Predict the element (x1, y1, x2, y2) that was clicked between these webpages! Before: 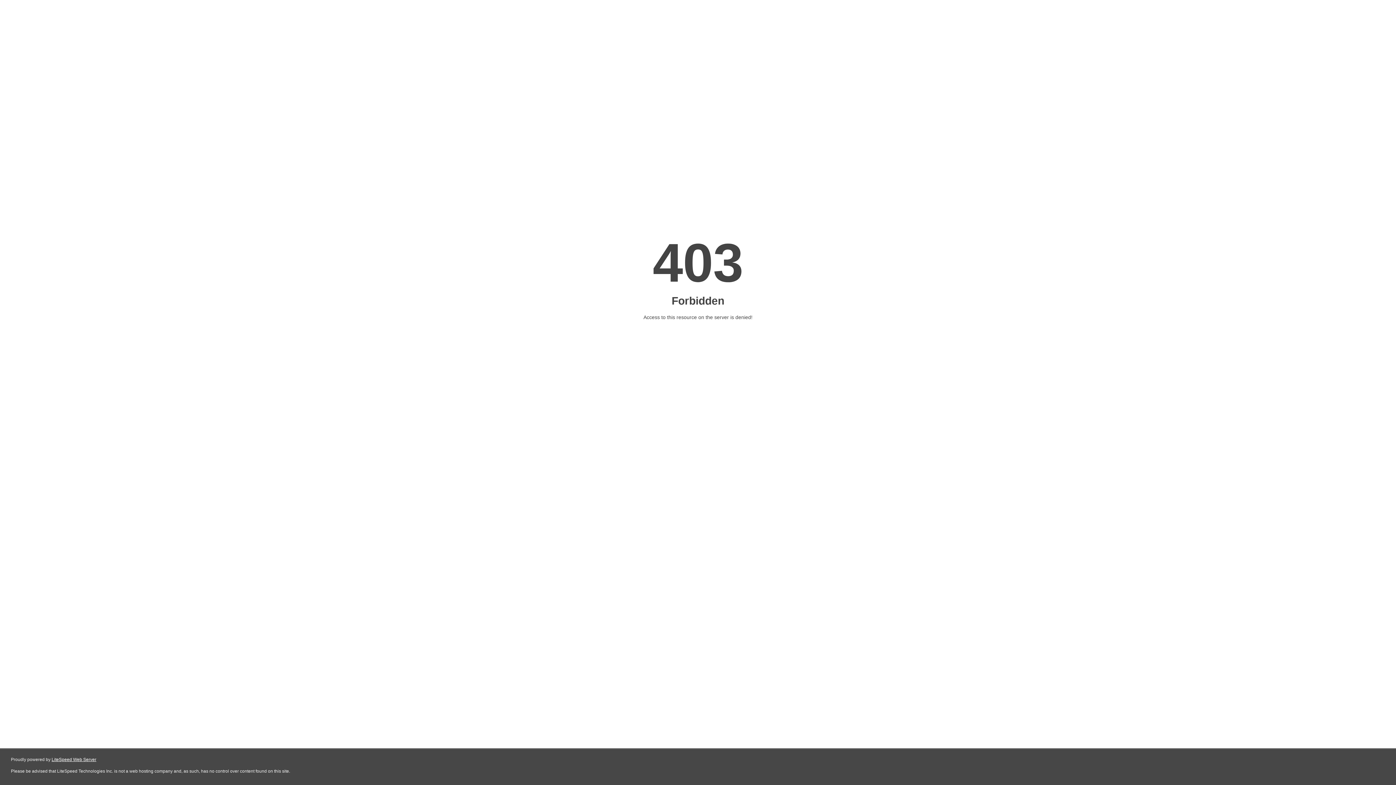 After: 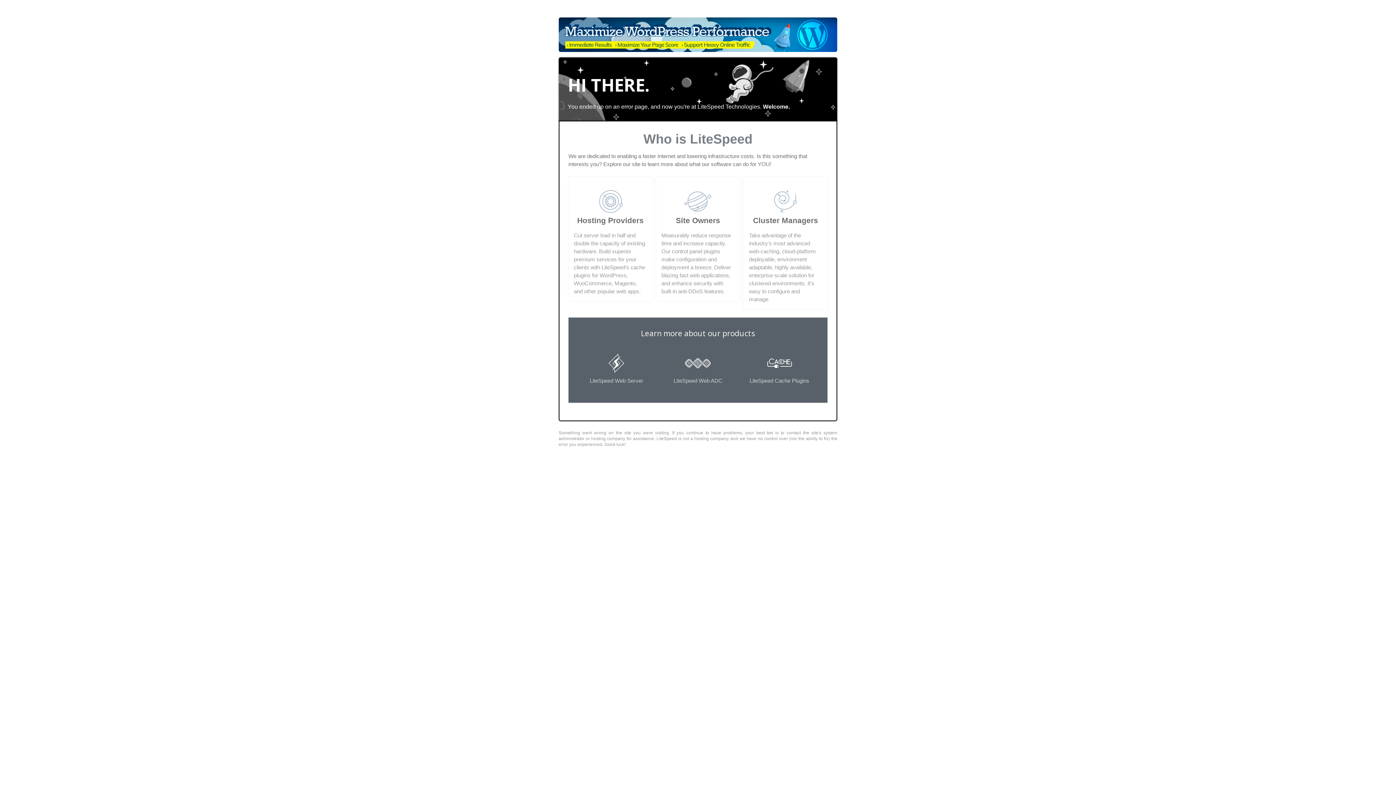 Action: label: LiteSpeed Web Server bbox: (51, 757, 96, 762)